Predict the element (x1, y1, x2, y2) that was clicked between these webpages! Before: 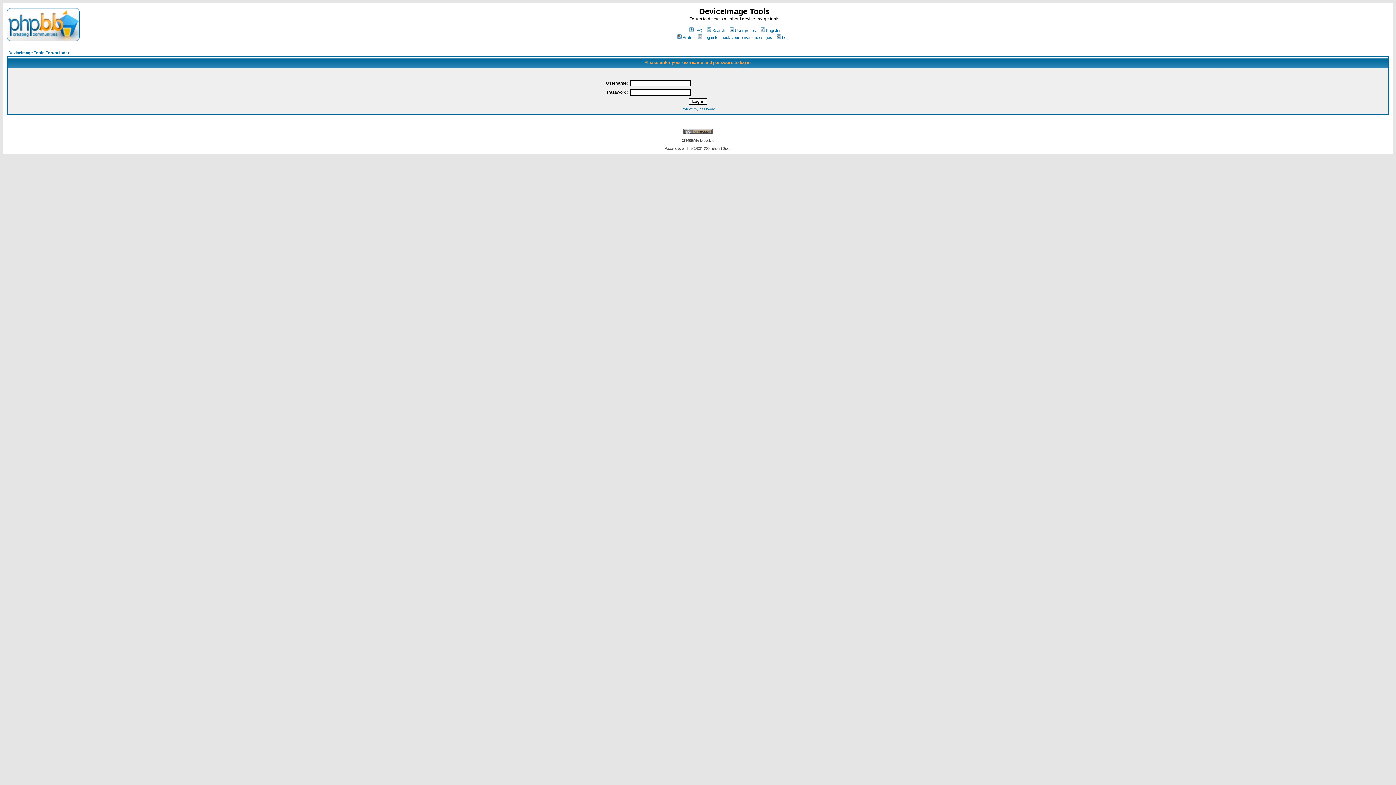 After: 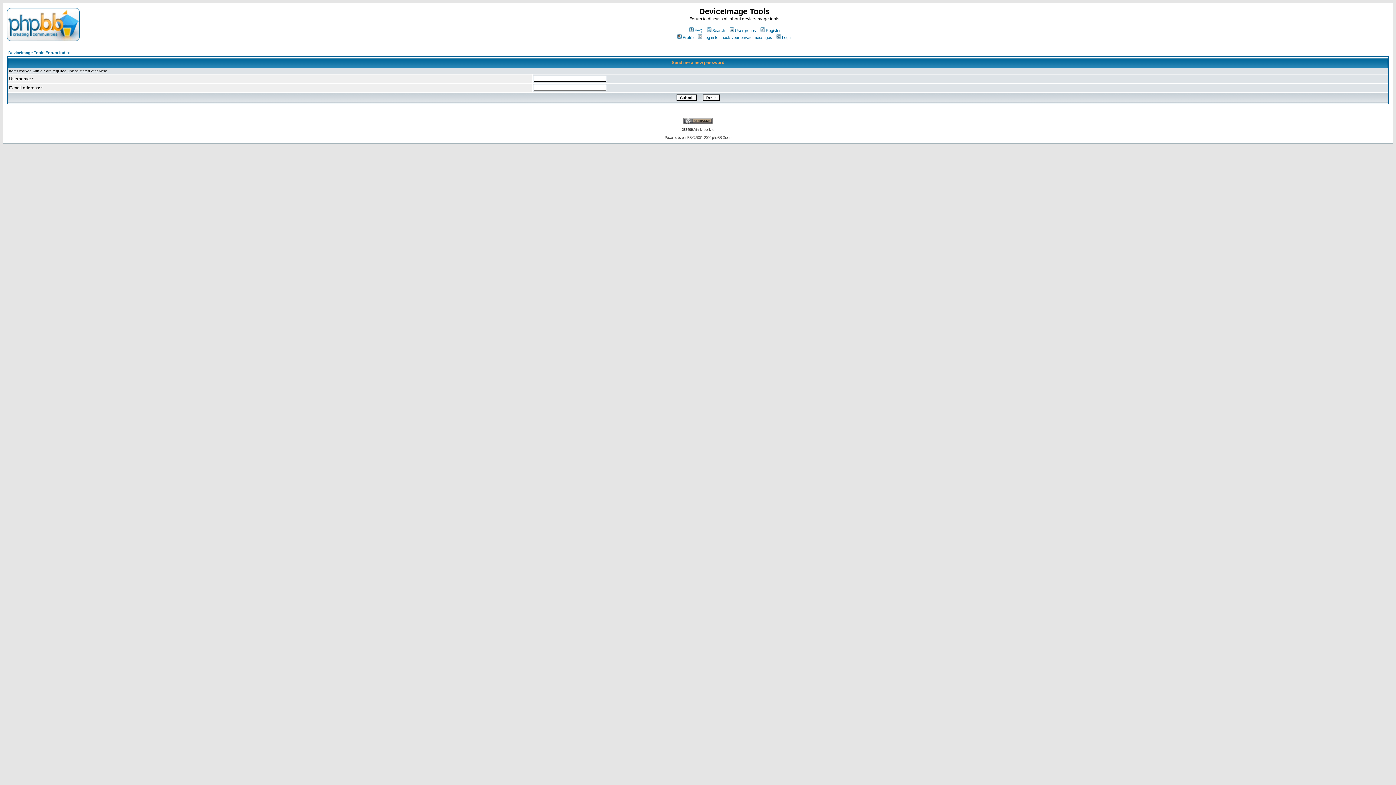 Action: bbox: (680, 107, 715, 111) label: I forgot my password